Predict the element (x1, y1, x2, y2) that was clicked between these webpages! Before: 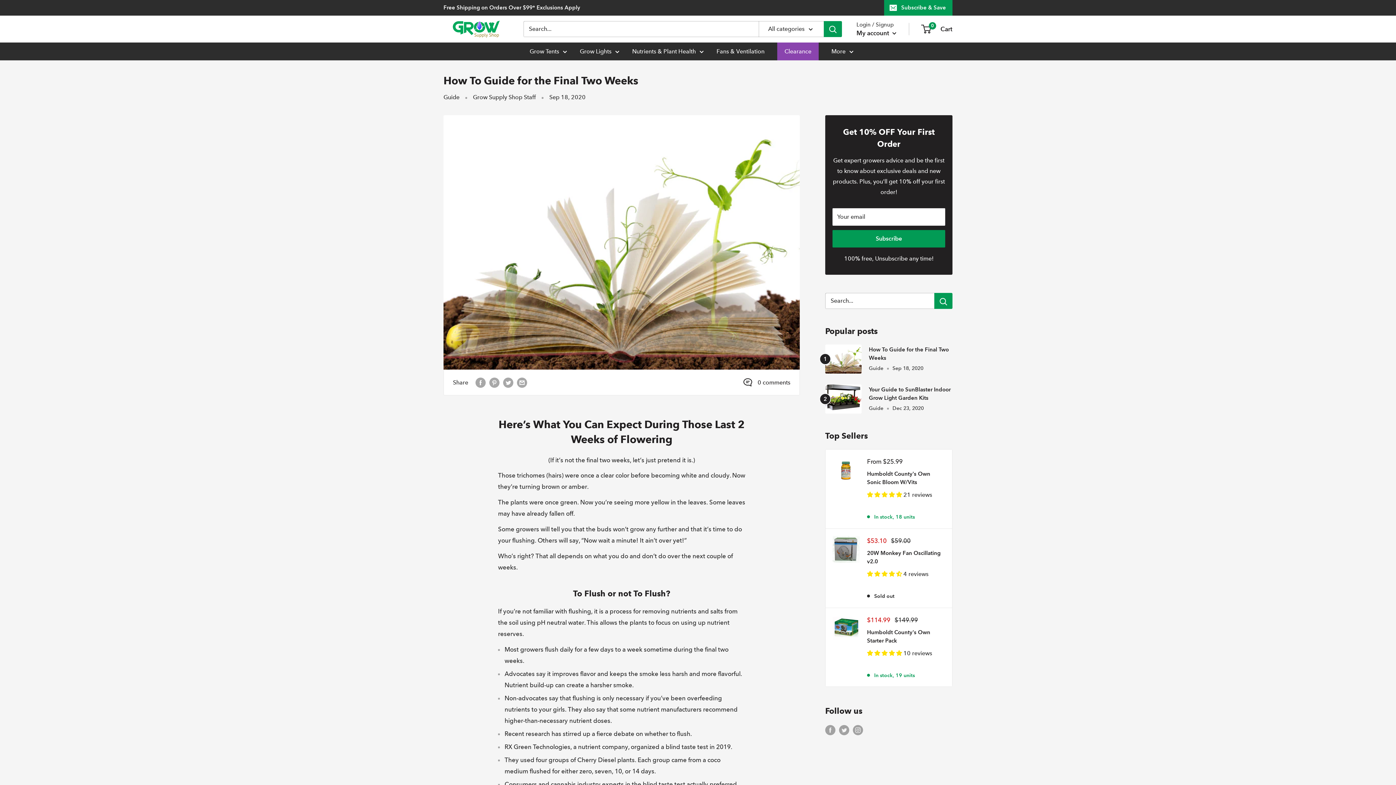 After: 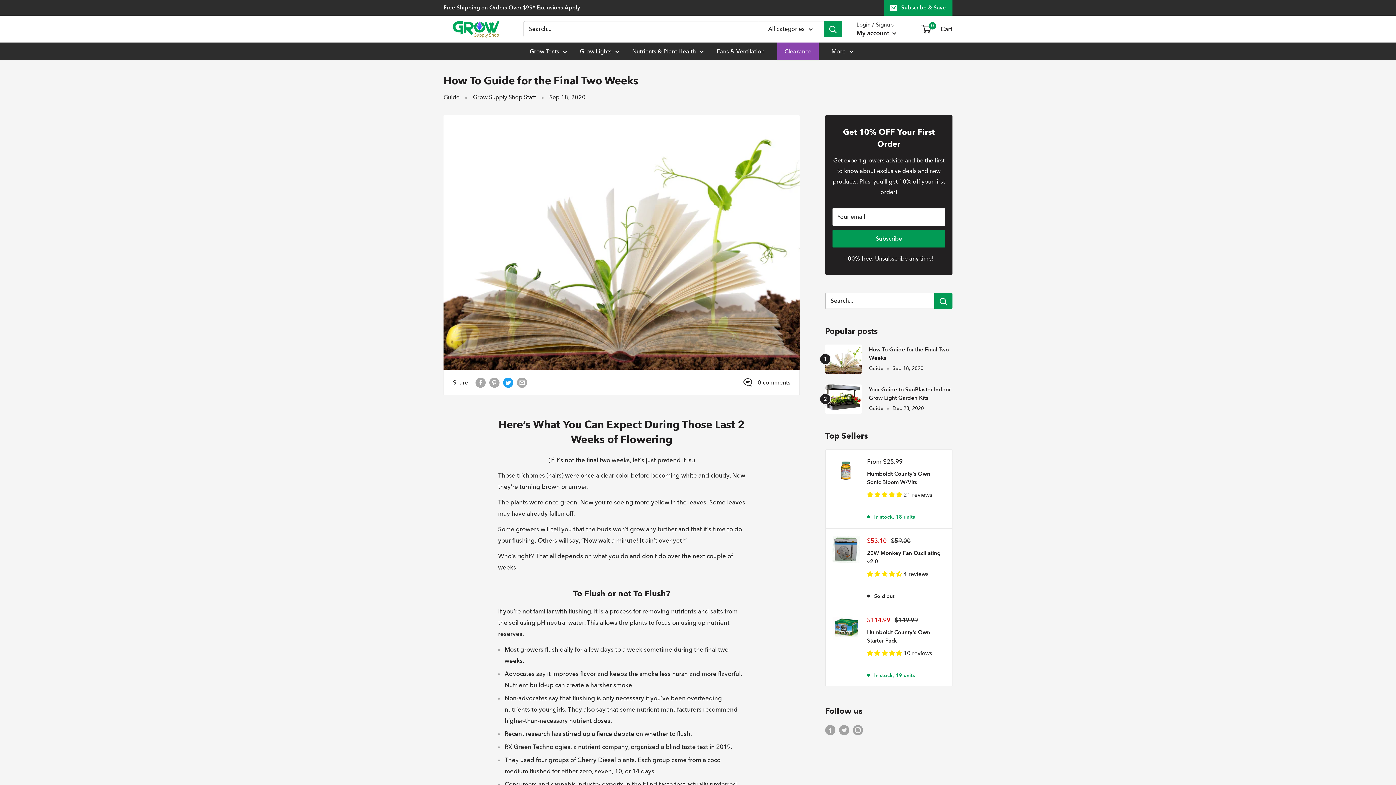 Action: bbox: (503, 377, 513, 388) label: Tweet on Twitter